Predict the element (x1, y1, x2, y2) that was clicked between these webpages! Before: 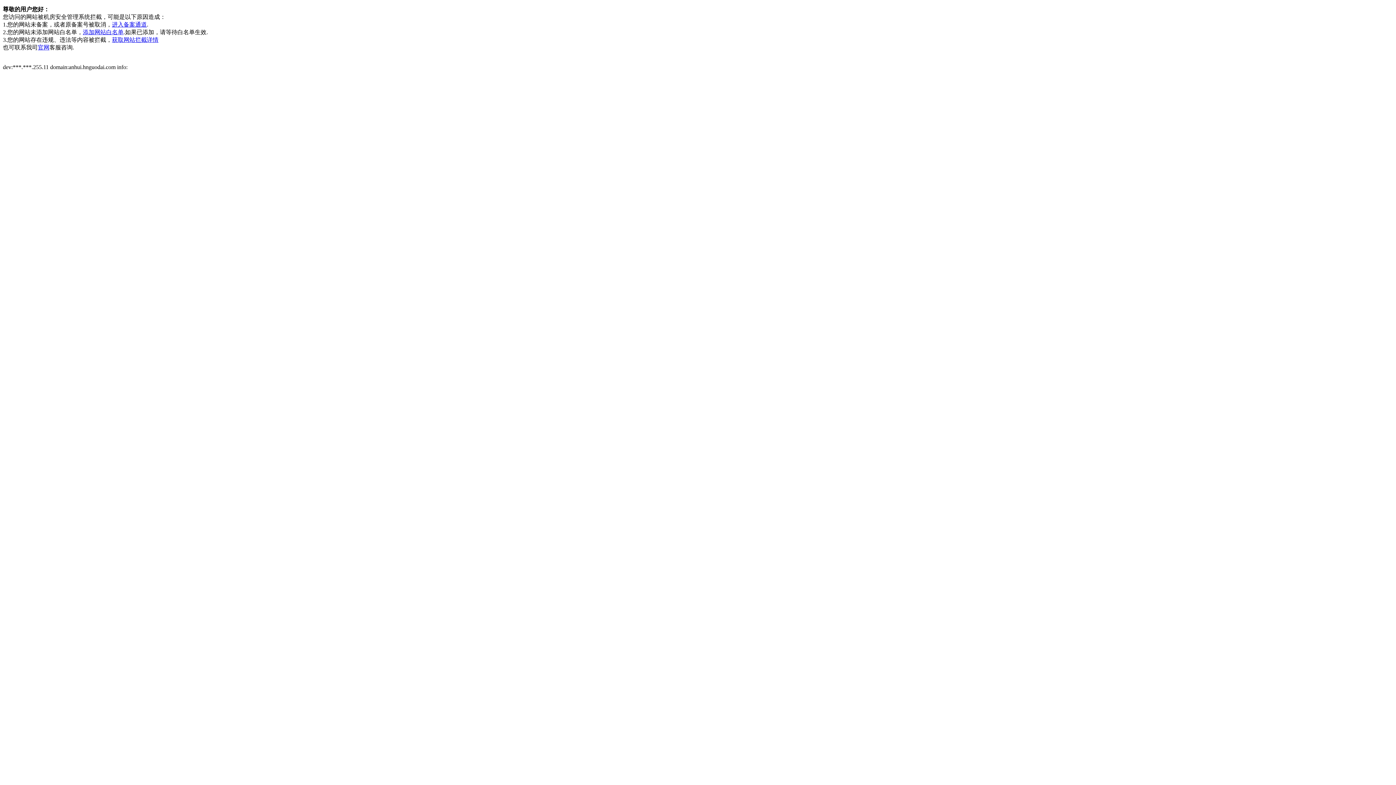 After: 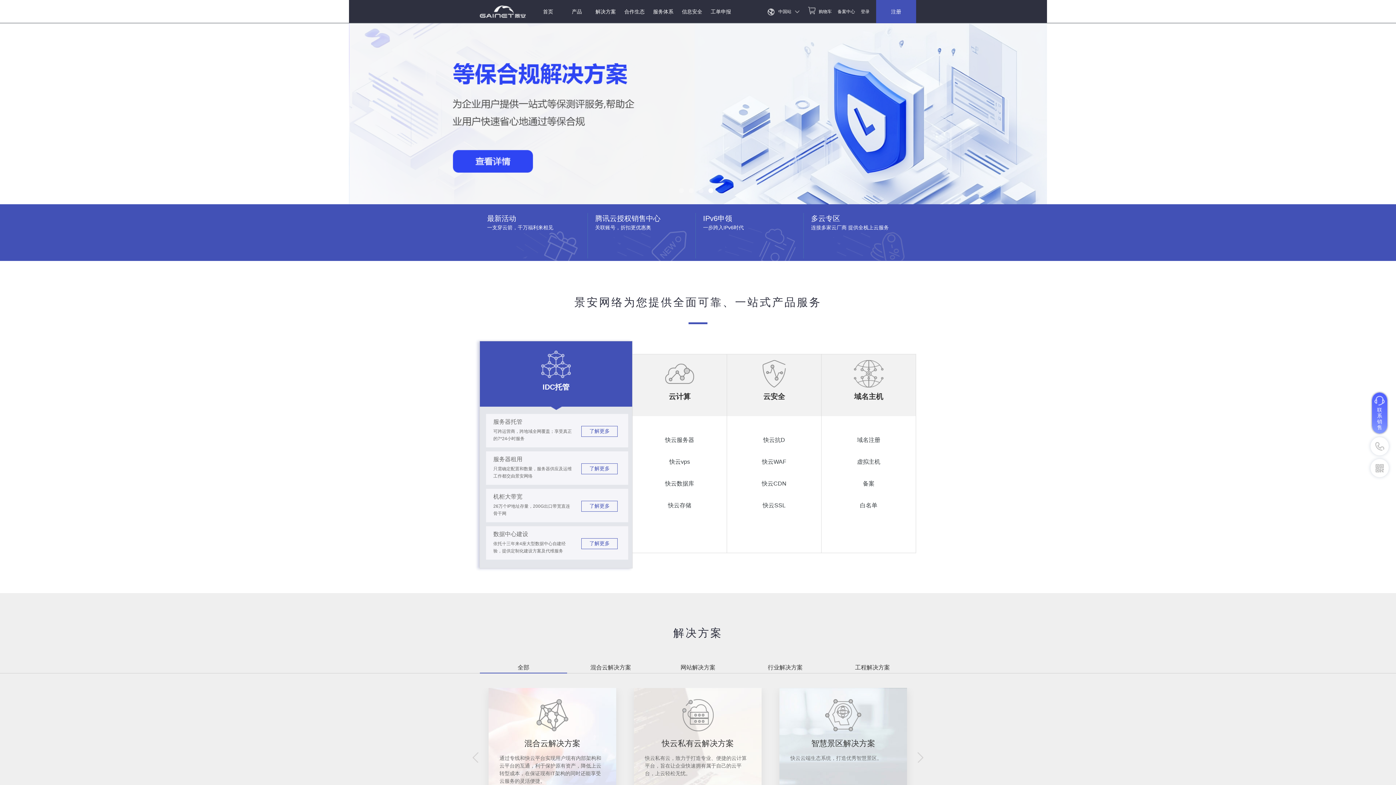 Action: bbox: (37, 44, 49, 50) label: 官网